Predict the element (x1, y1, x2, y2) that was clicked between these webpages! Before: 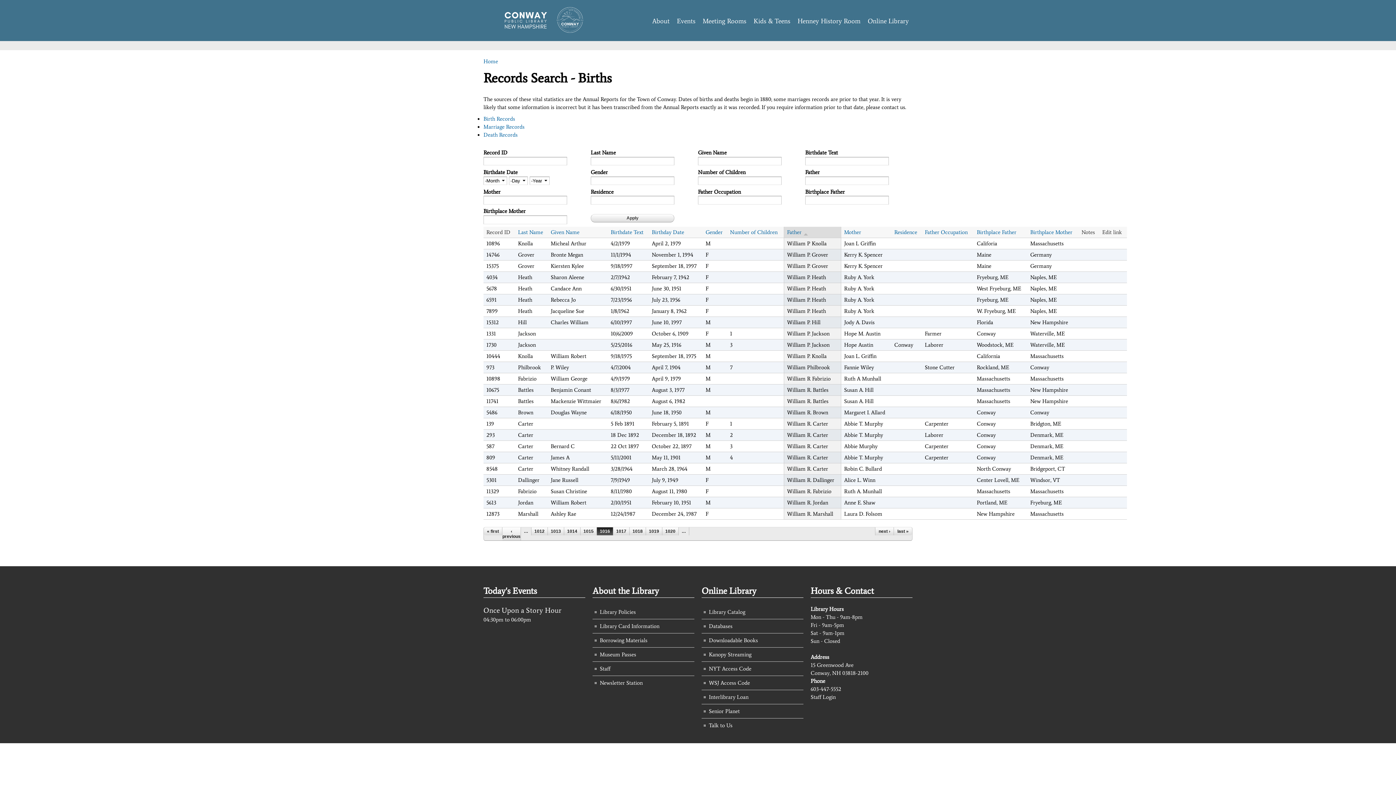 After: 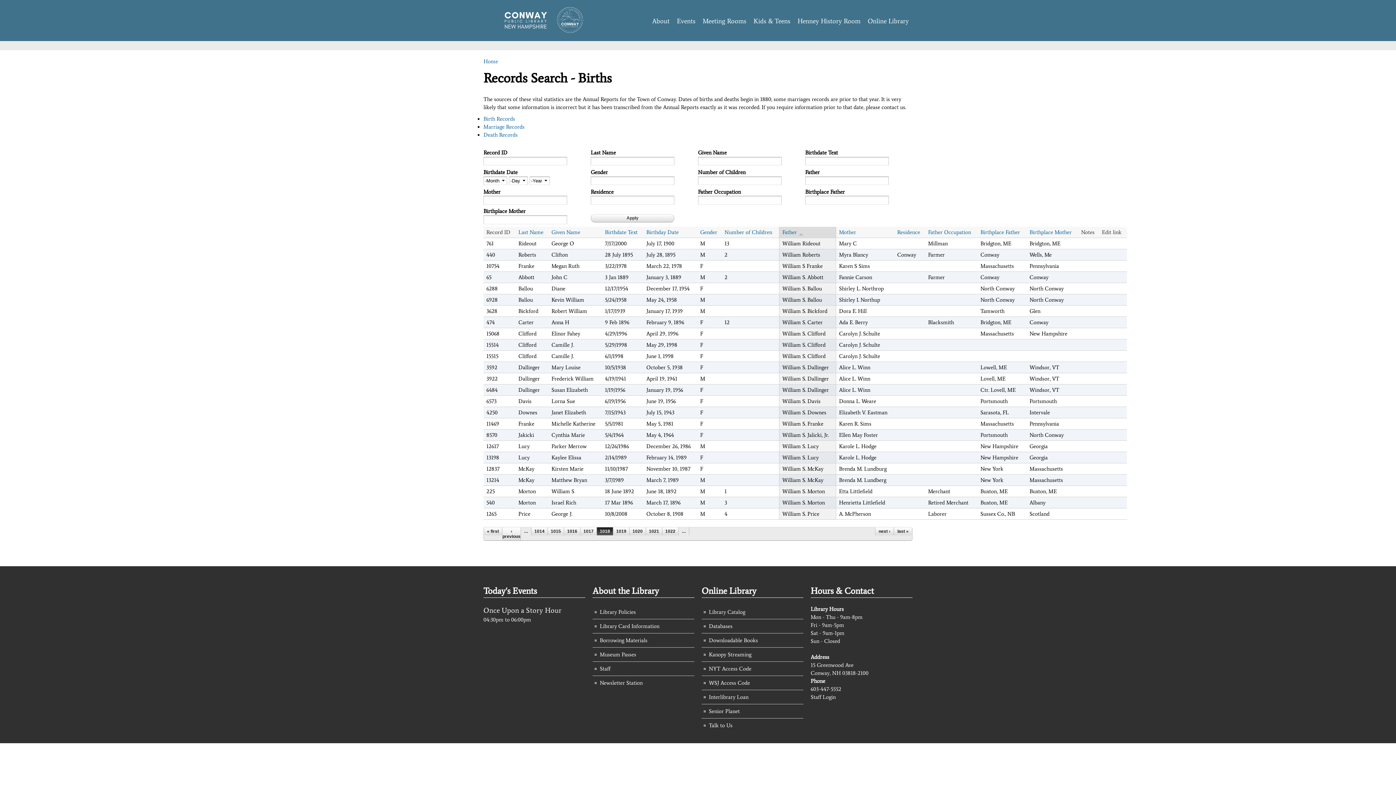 Action: bbox: (629, 527, 645, 535) label: 1018